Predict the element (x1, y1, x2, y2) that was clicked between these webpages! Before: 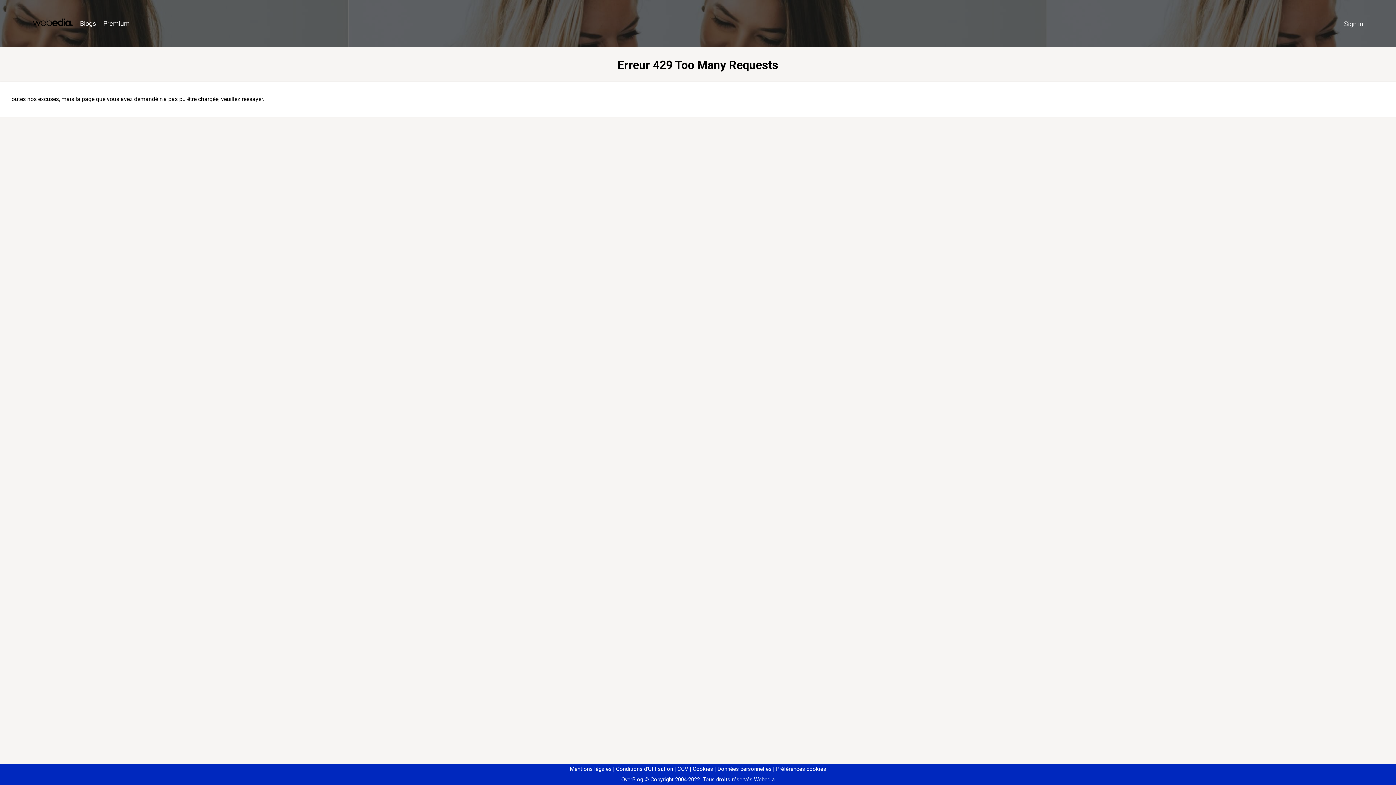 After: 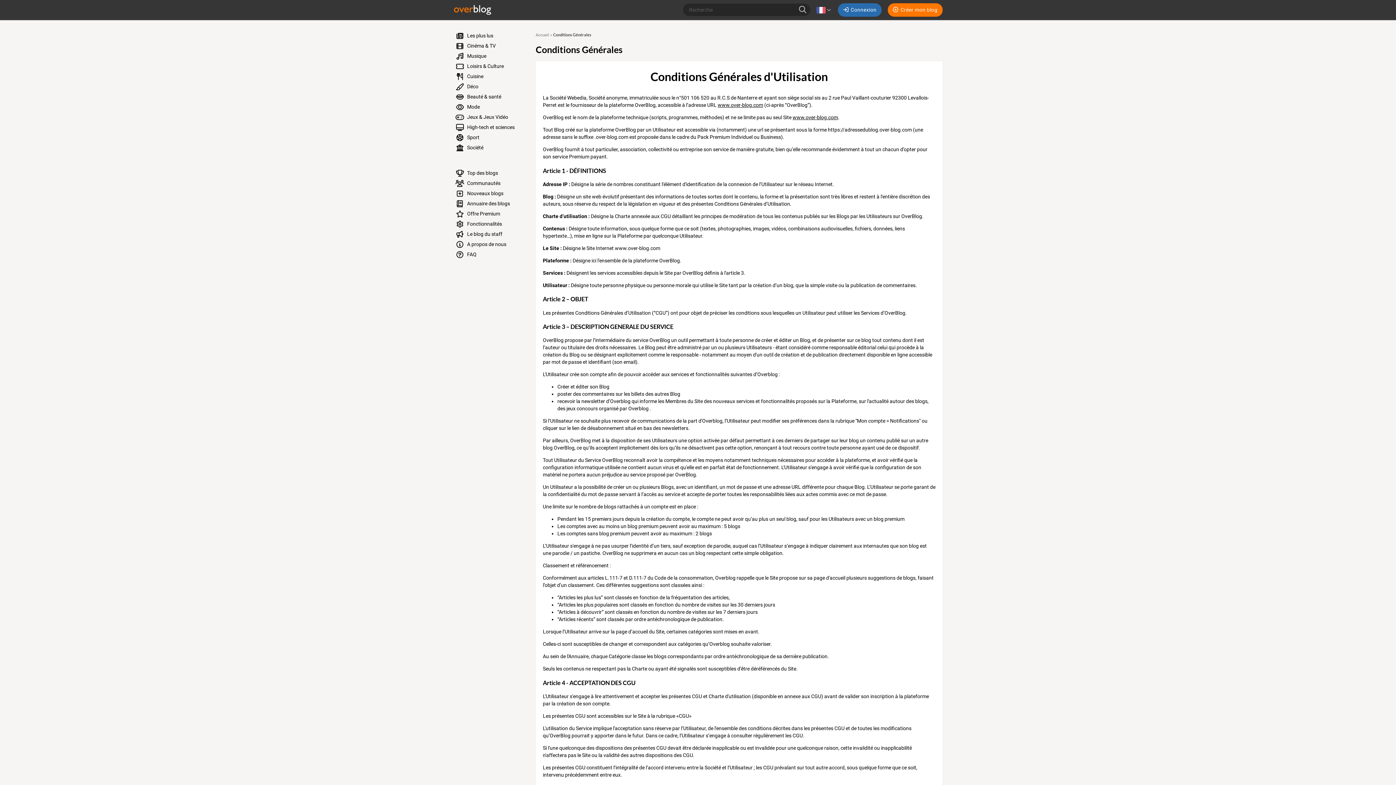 Action: label: Conditions d'Utilisation bbox: (613, 766, 673, 772)